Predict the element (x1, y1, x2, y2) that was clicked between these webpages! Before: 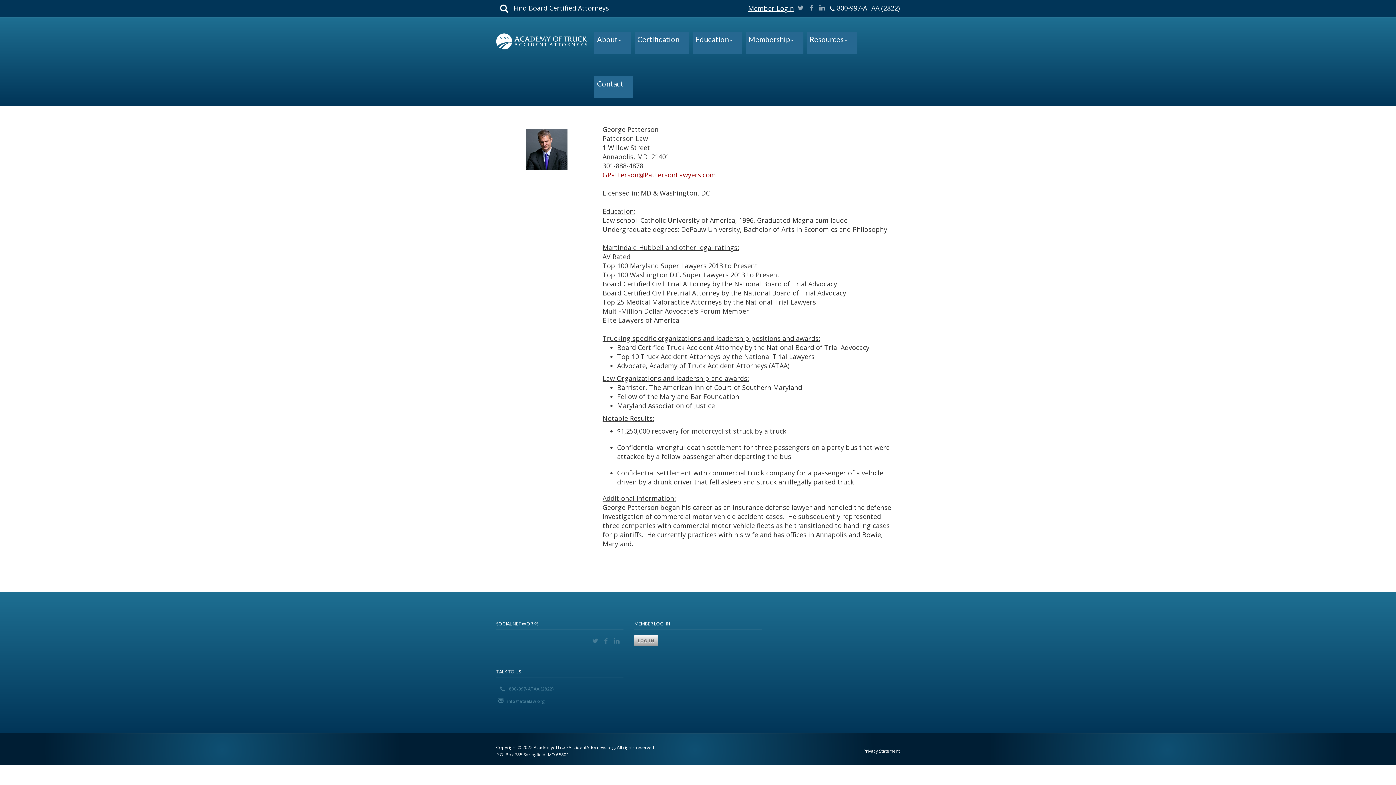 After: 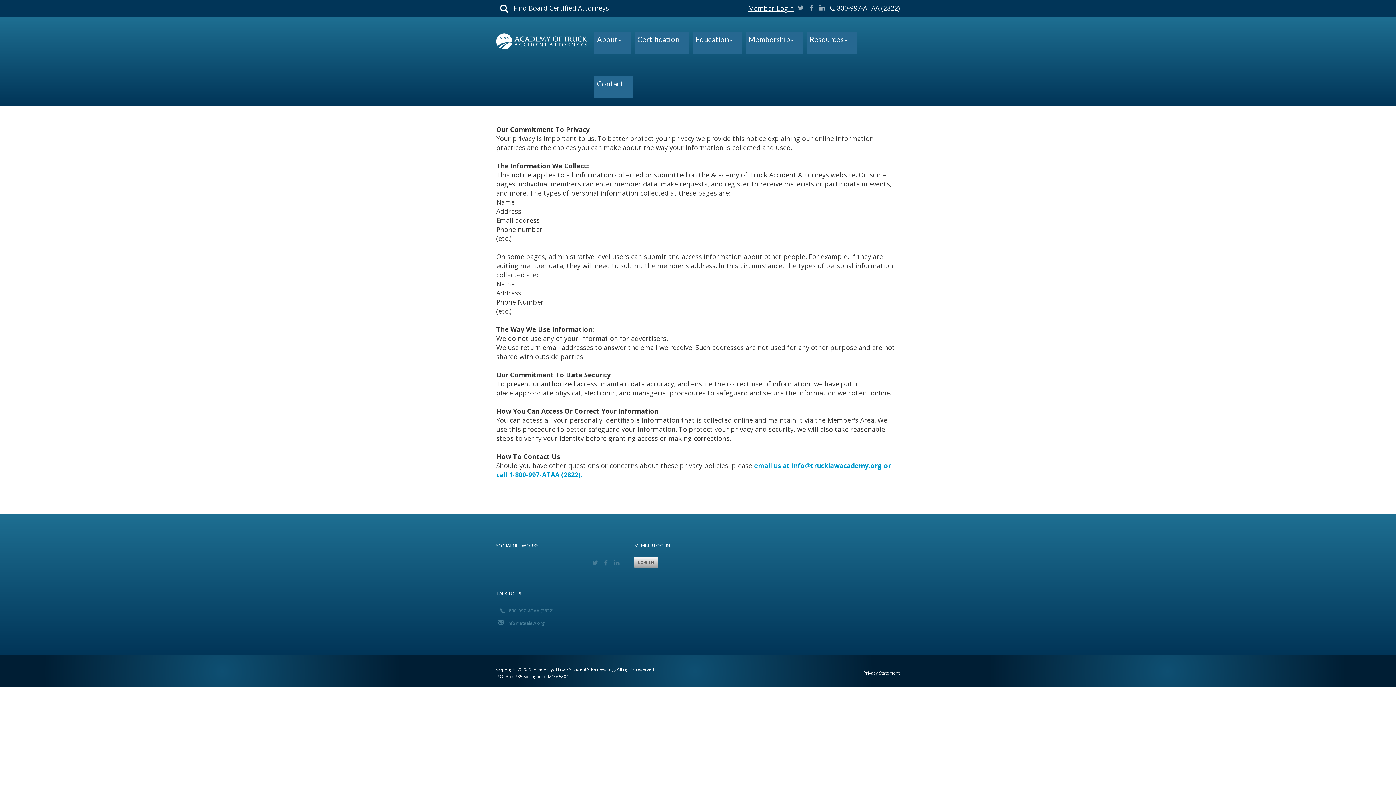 Action: label: Privacy Statement bbox: (863, 748, 900, 754)